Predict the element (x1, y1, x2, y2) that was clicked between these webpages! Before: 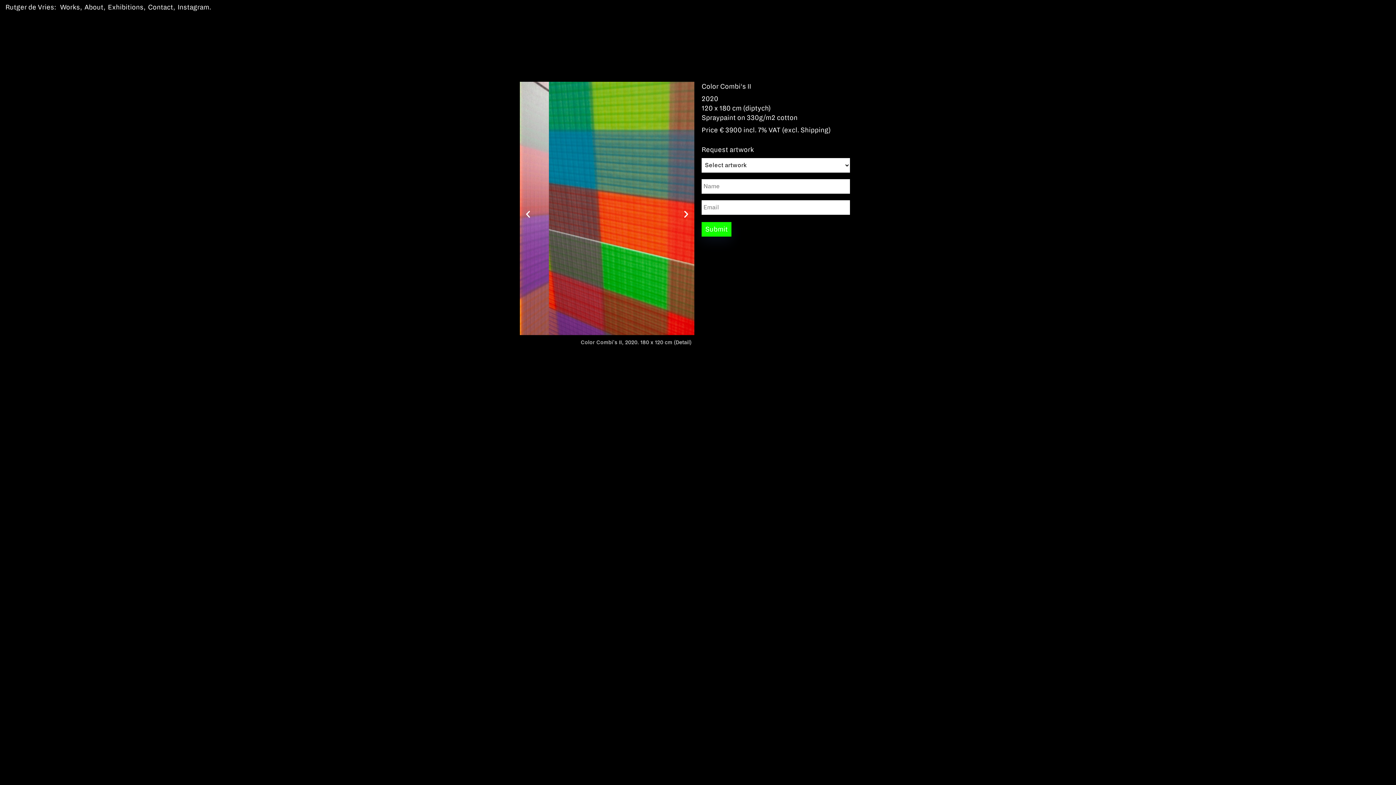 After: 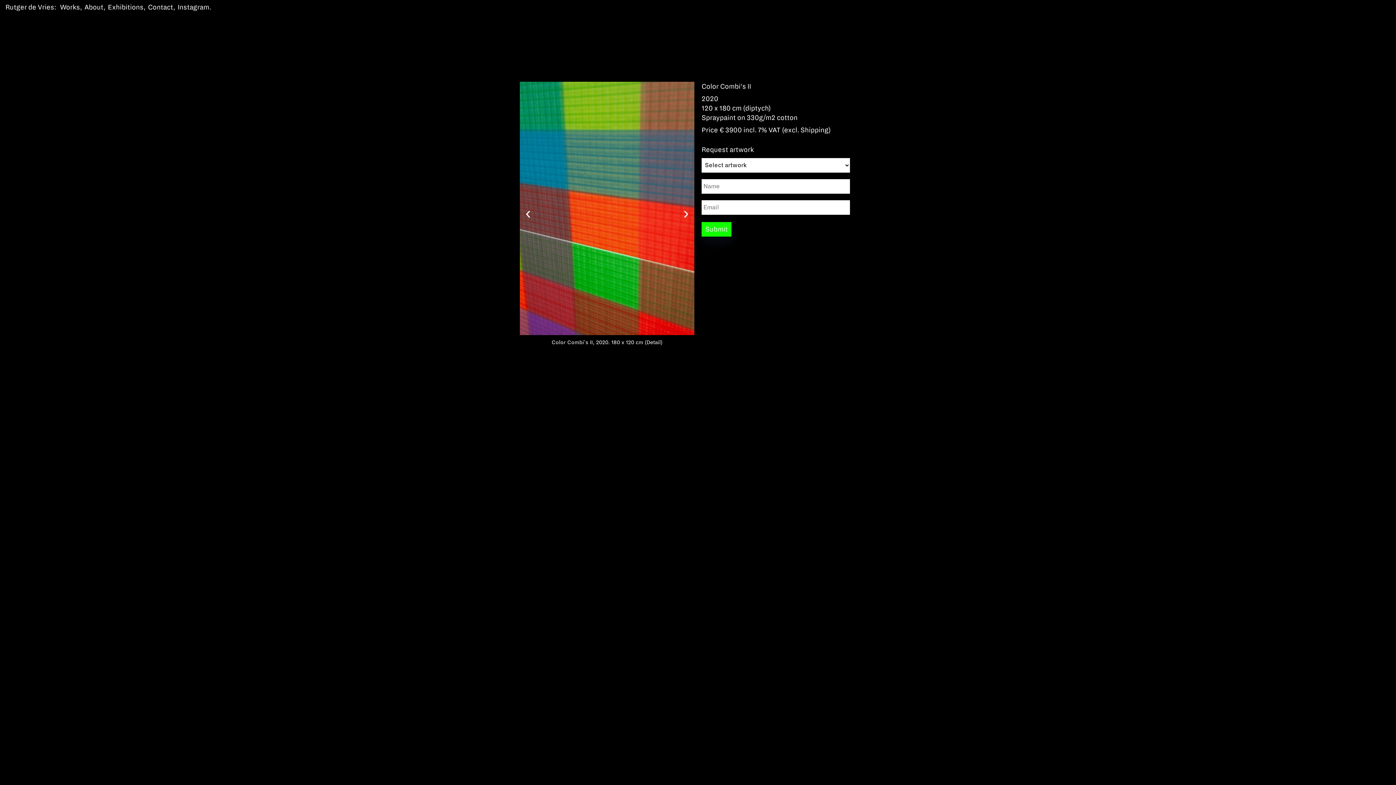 Action: bbox: (523, 210, 532, 219) label: Previous slide